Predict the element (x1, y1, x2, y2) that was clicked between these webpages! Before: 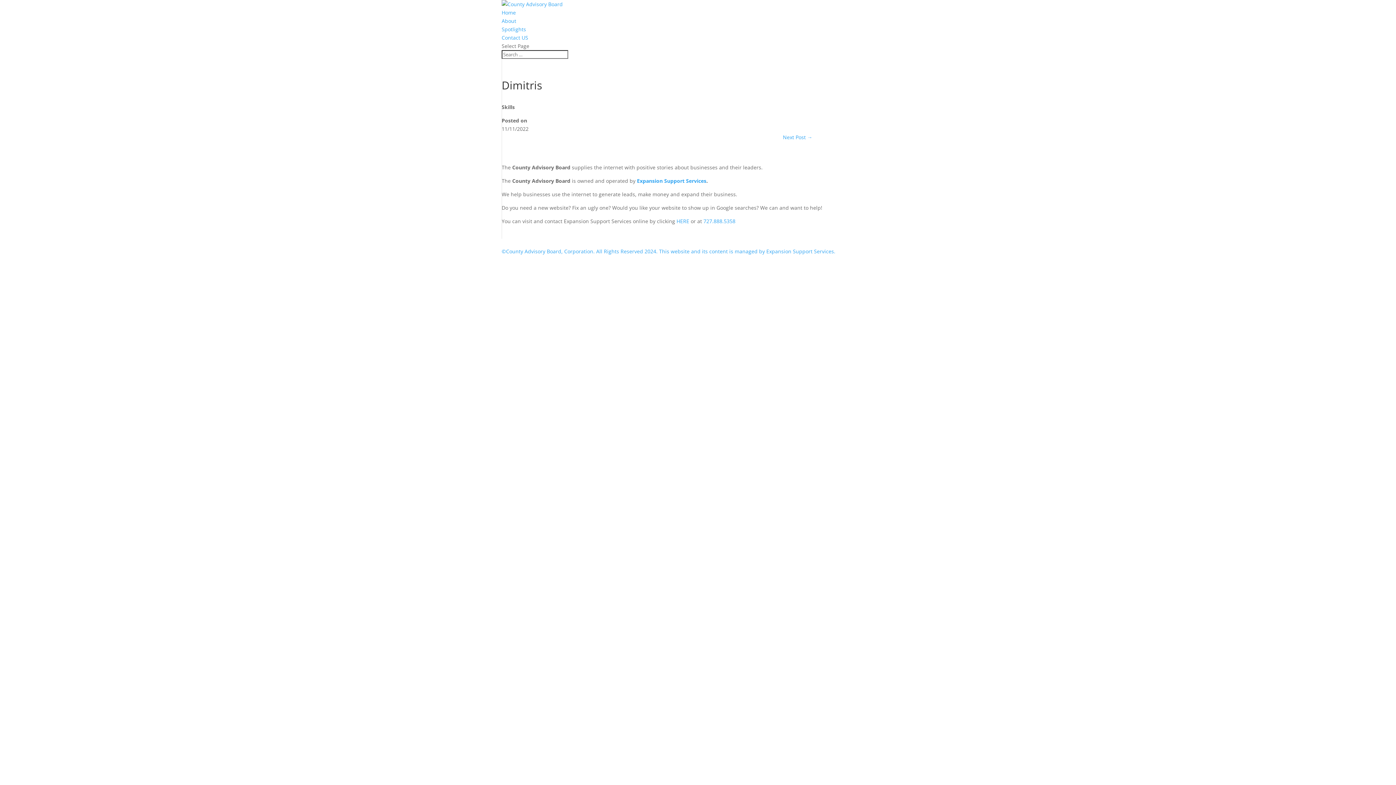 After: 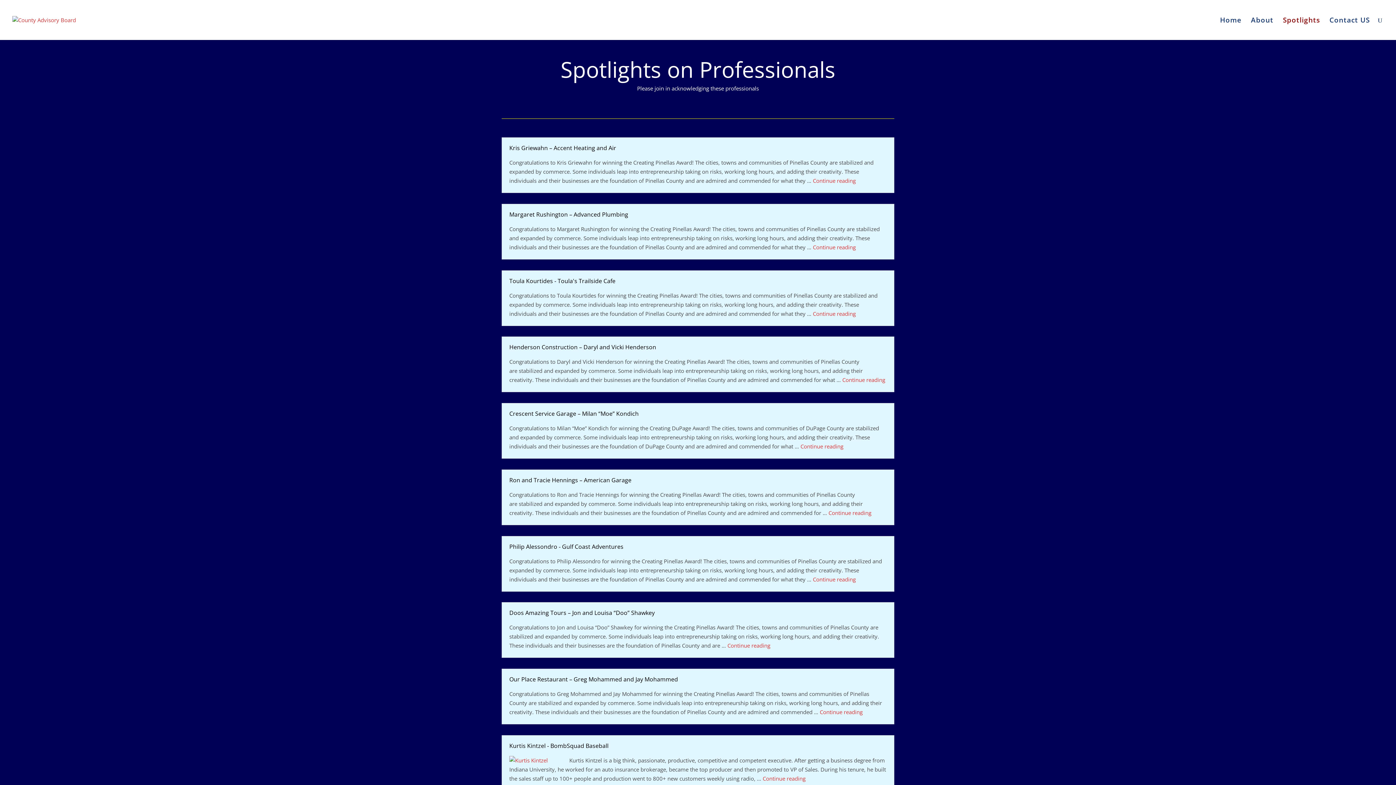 Action: bbox: (501, 25, 526, 32) label: Spotlights